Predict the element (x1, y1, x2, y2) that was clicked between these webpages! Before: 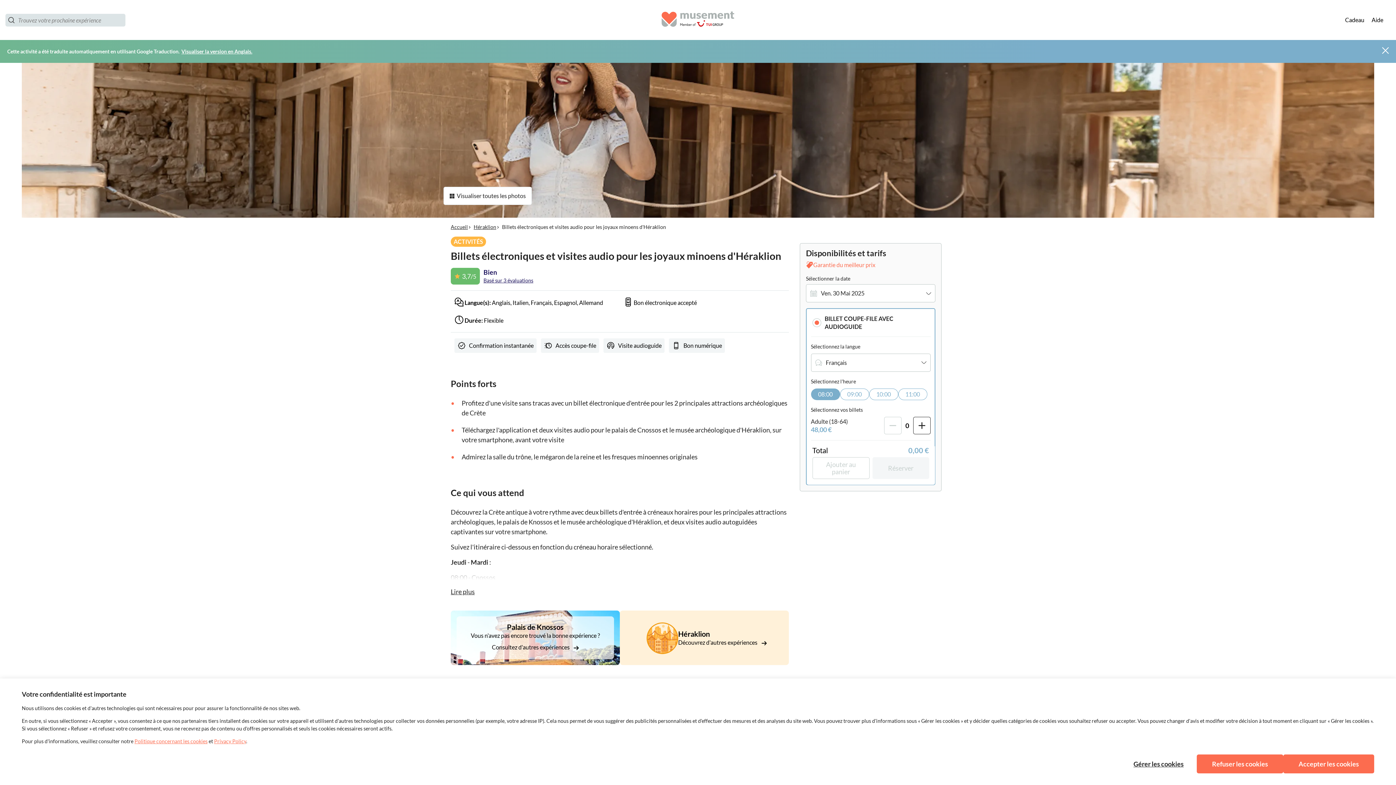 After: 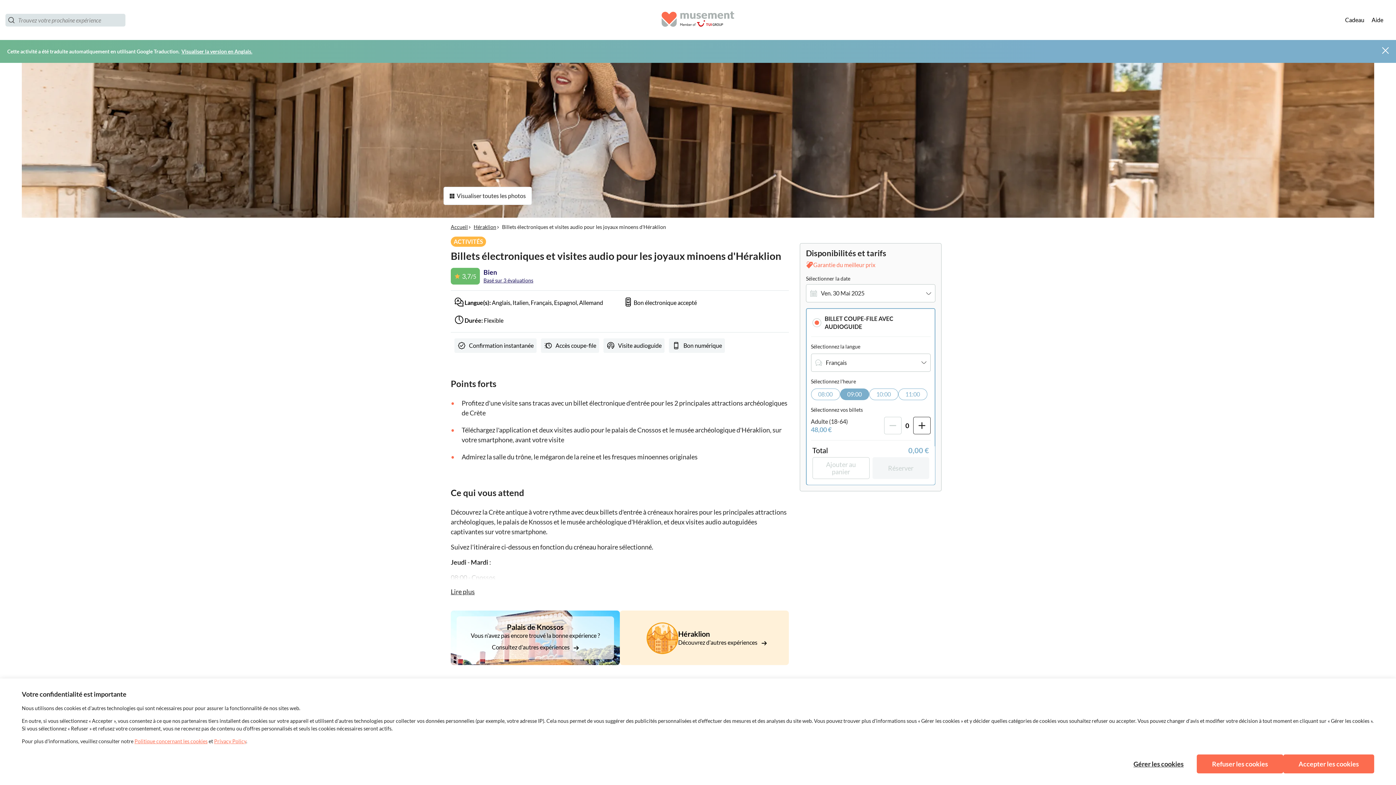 Action: bbox: (840, 388, 869, 400) label: 09:00